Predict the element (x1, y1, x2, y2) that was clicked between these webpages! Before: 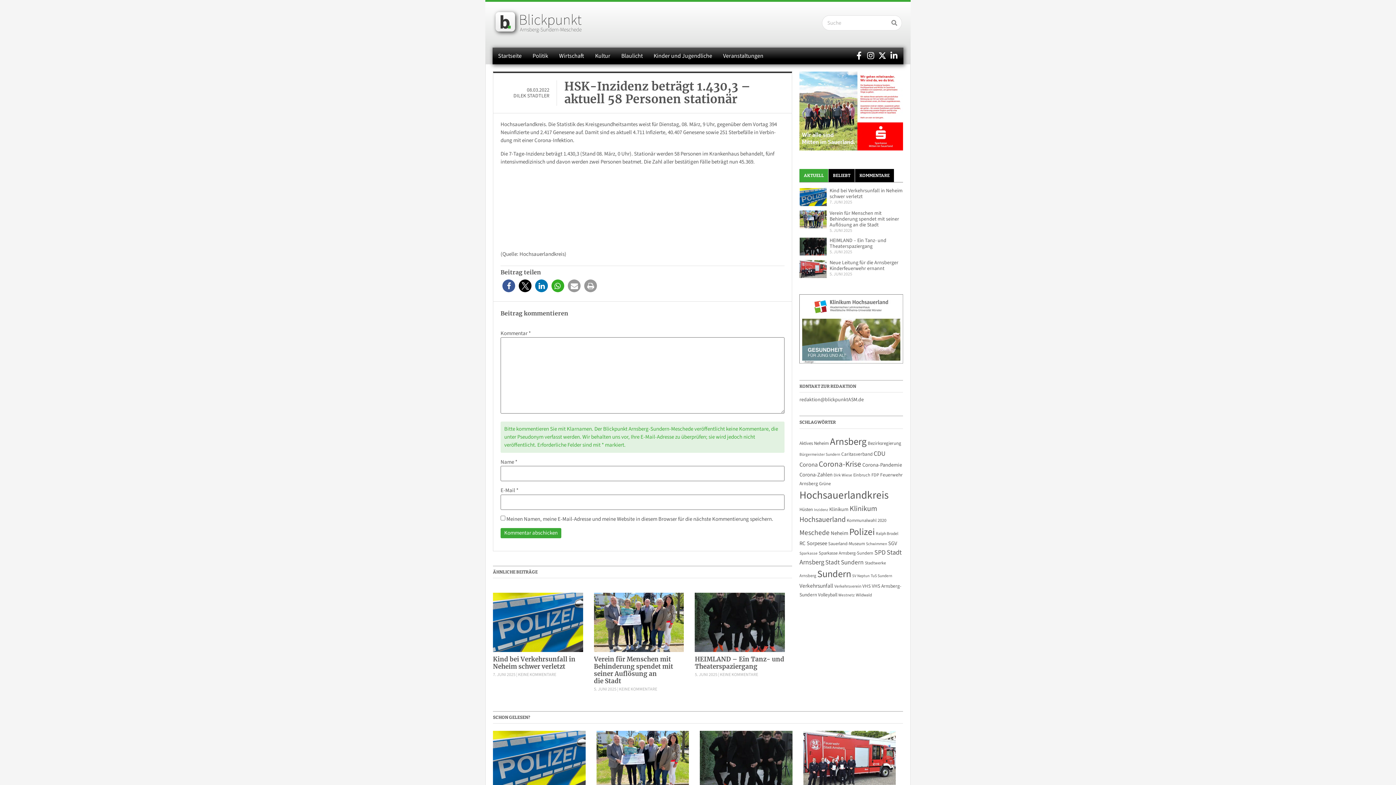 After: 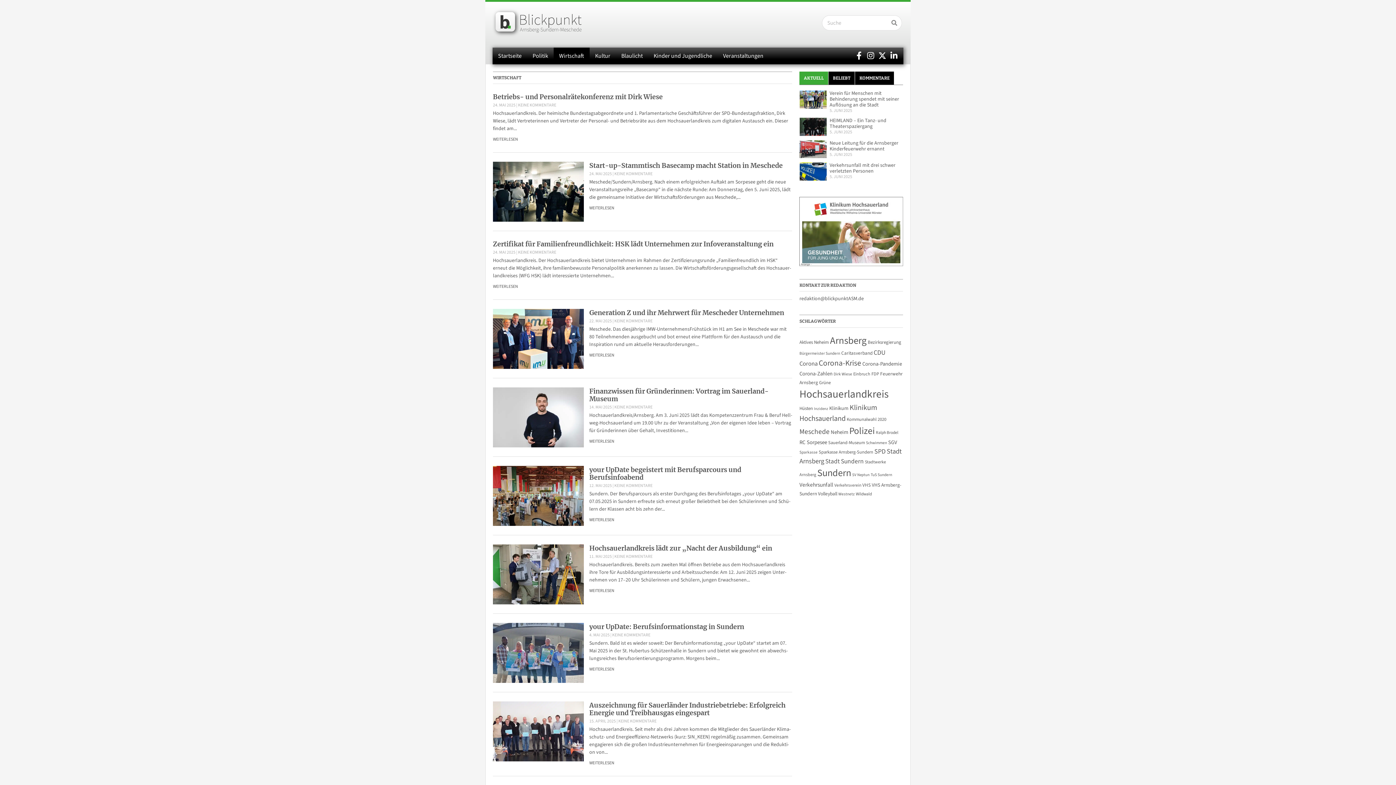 Action: bbox: (553, 47, 589, 64) label: Wirtschaft